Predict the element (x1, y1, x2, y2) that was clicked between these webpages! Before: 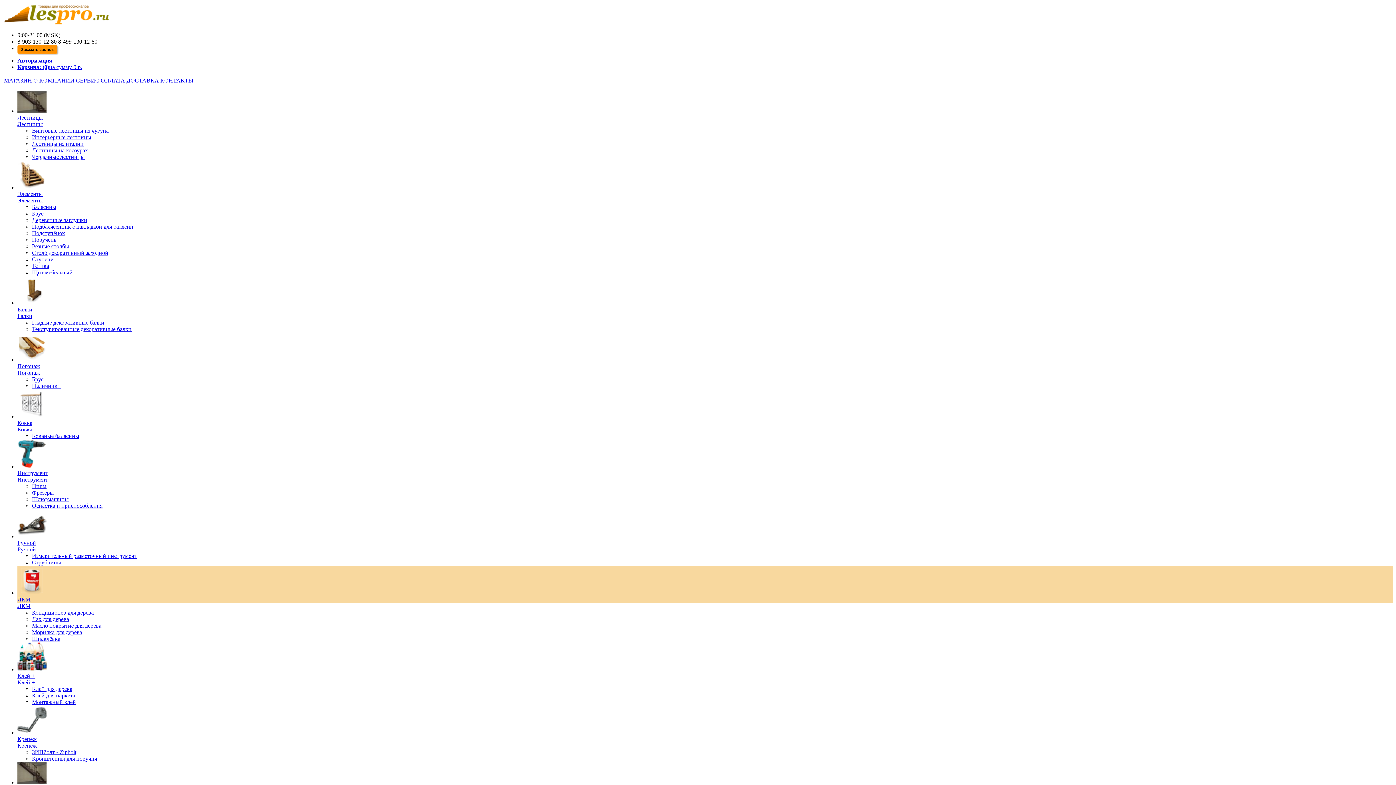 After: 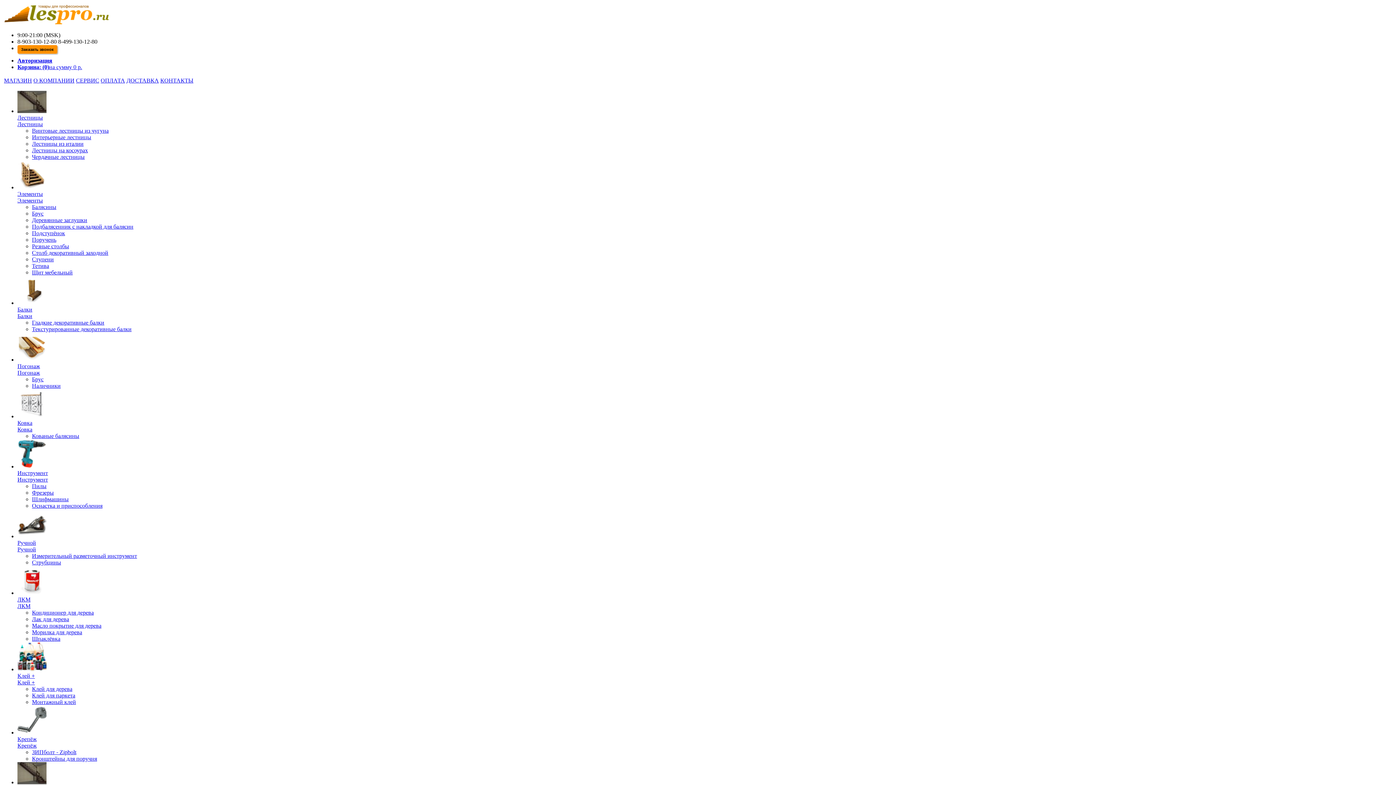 Action: bbox: (160, 77, 193, 83) label: КОНТАКТЫ